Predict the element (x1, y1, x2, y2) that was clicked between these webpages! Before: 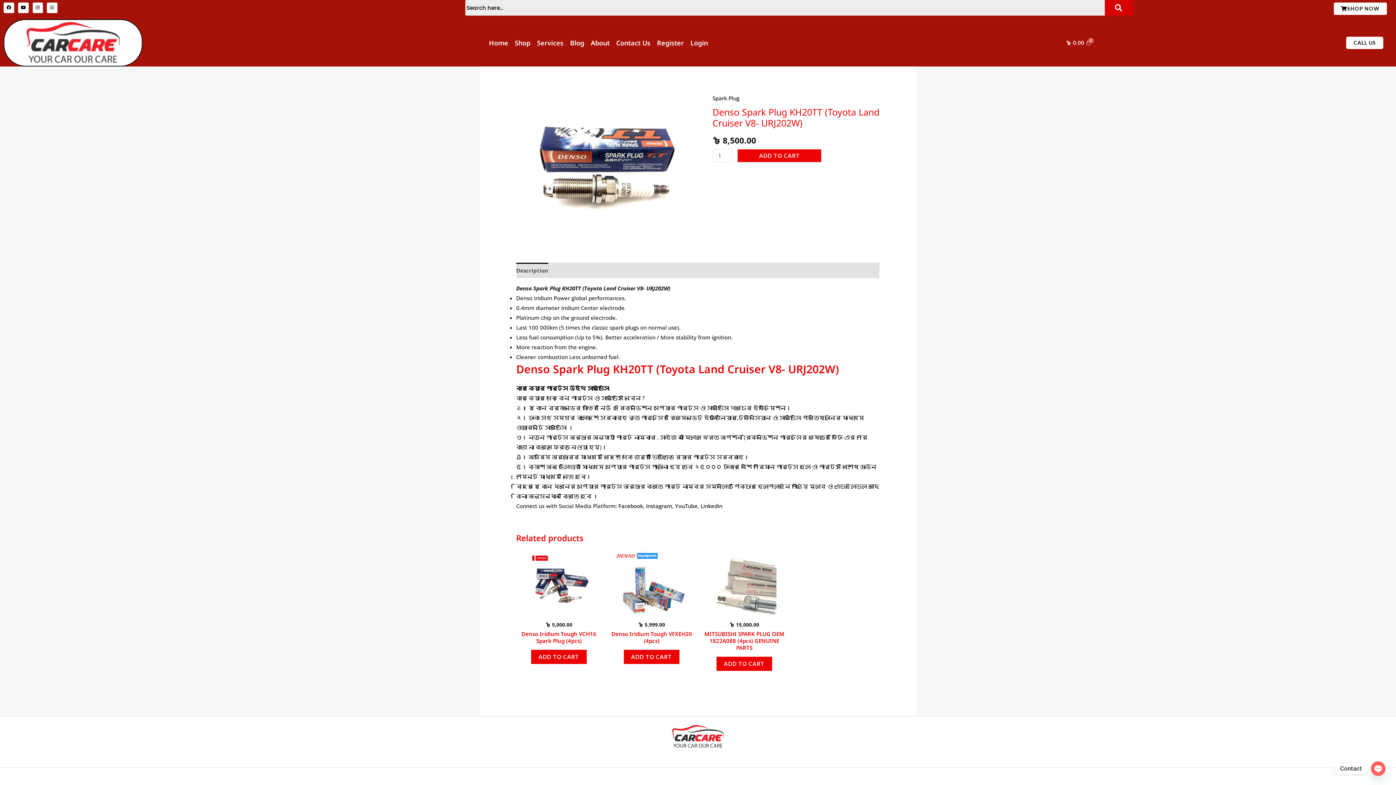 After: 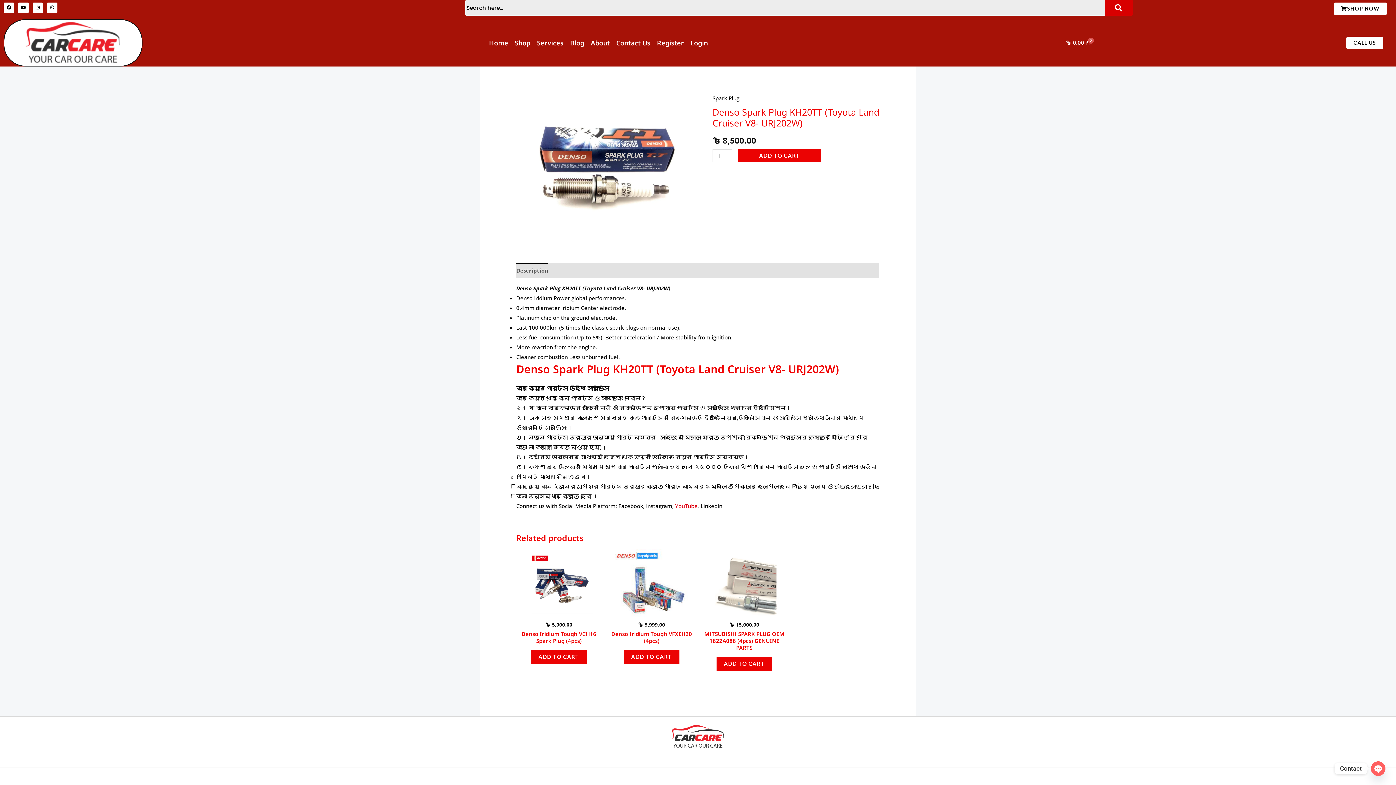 Action: bbox: (675, 502, 697, 509) label: YouTube